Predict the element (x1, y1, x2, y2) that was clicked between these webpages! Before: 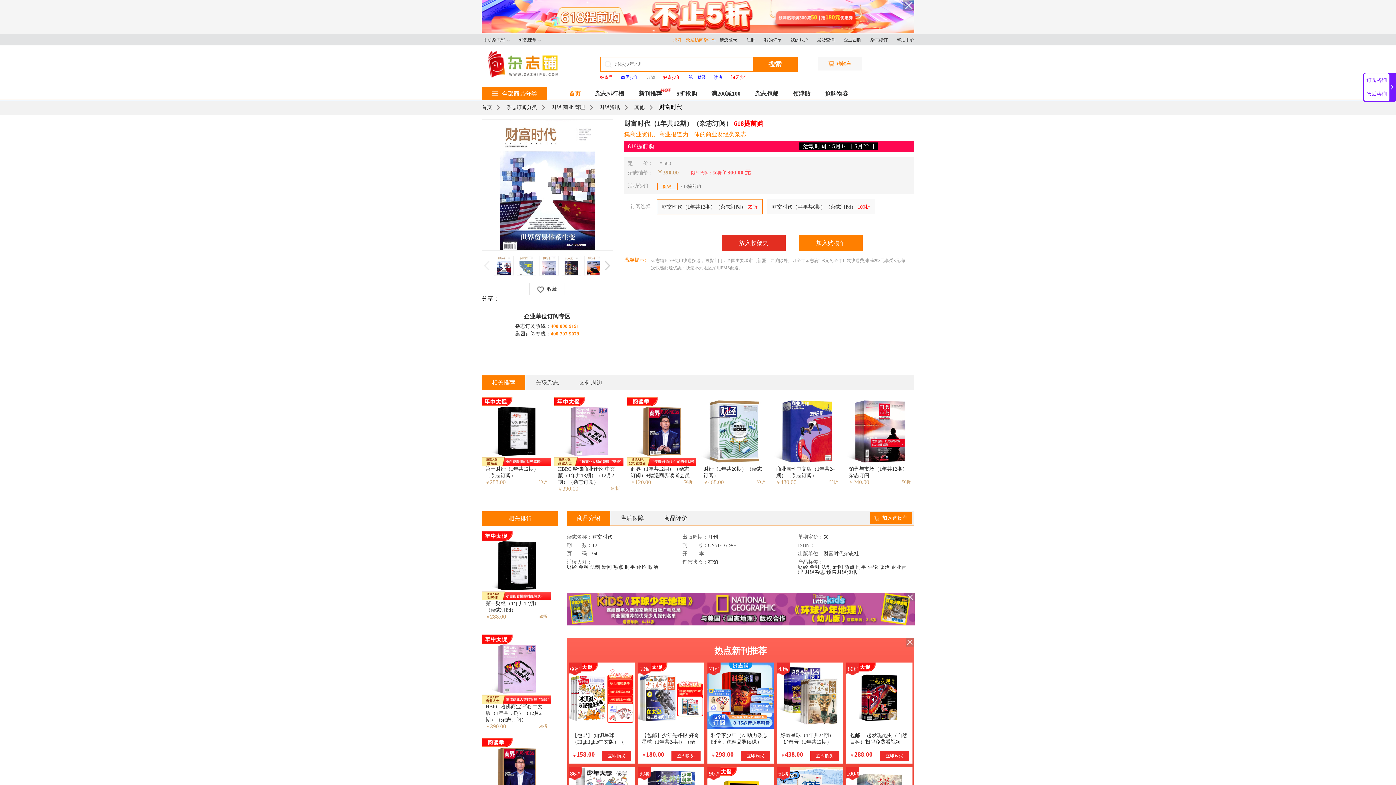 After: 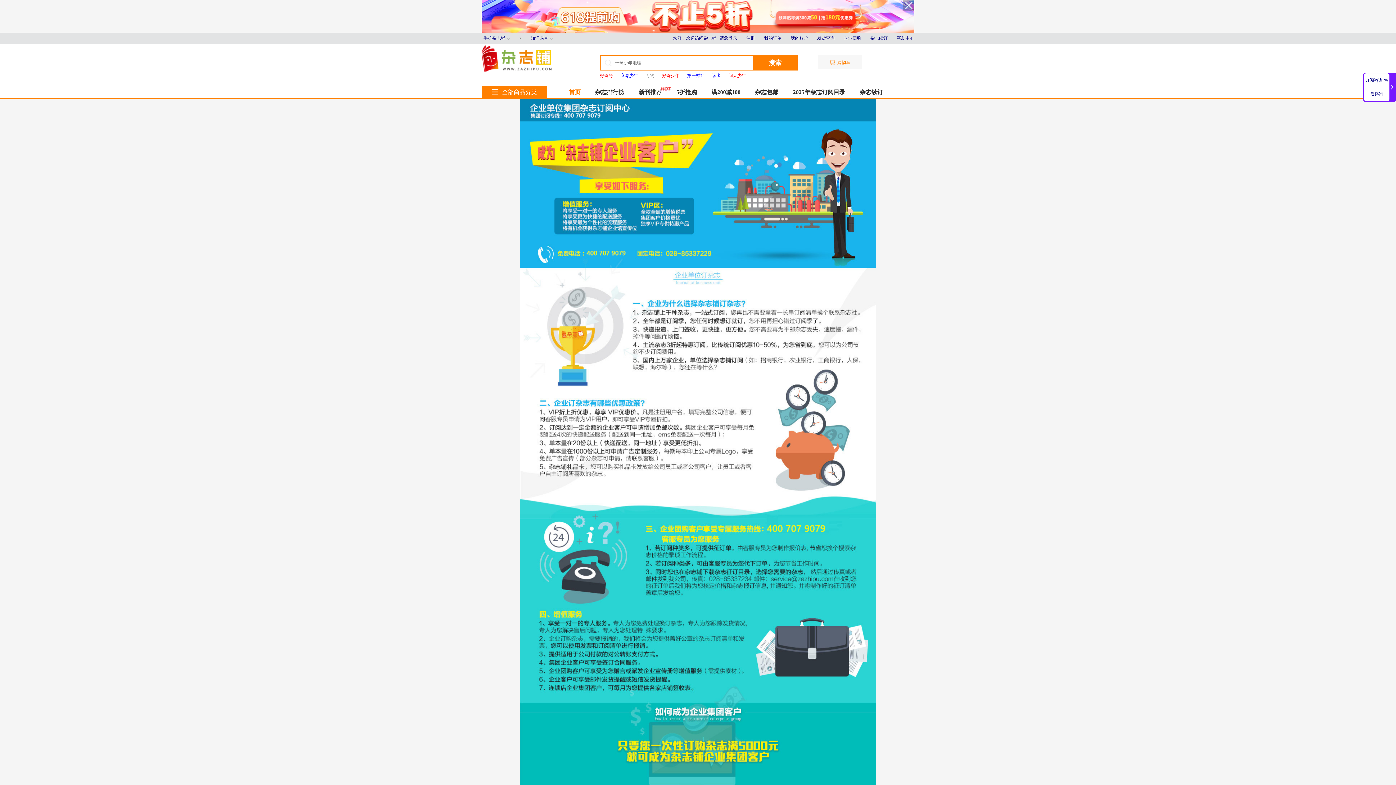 Action: bbox: (844, 37, 861, 42) label: 企业团购